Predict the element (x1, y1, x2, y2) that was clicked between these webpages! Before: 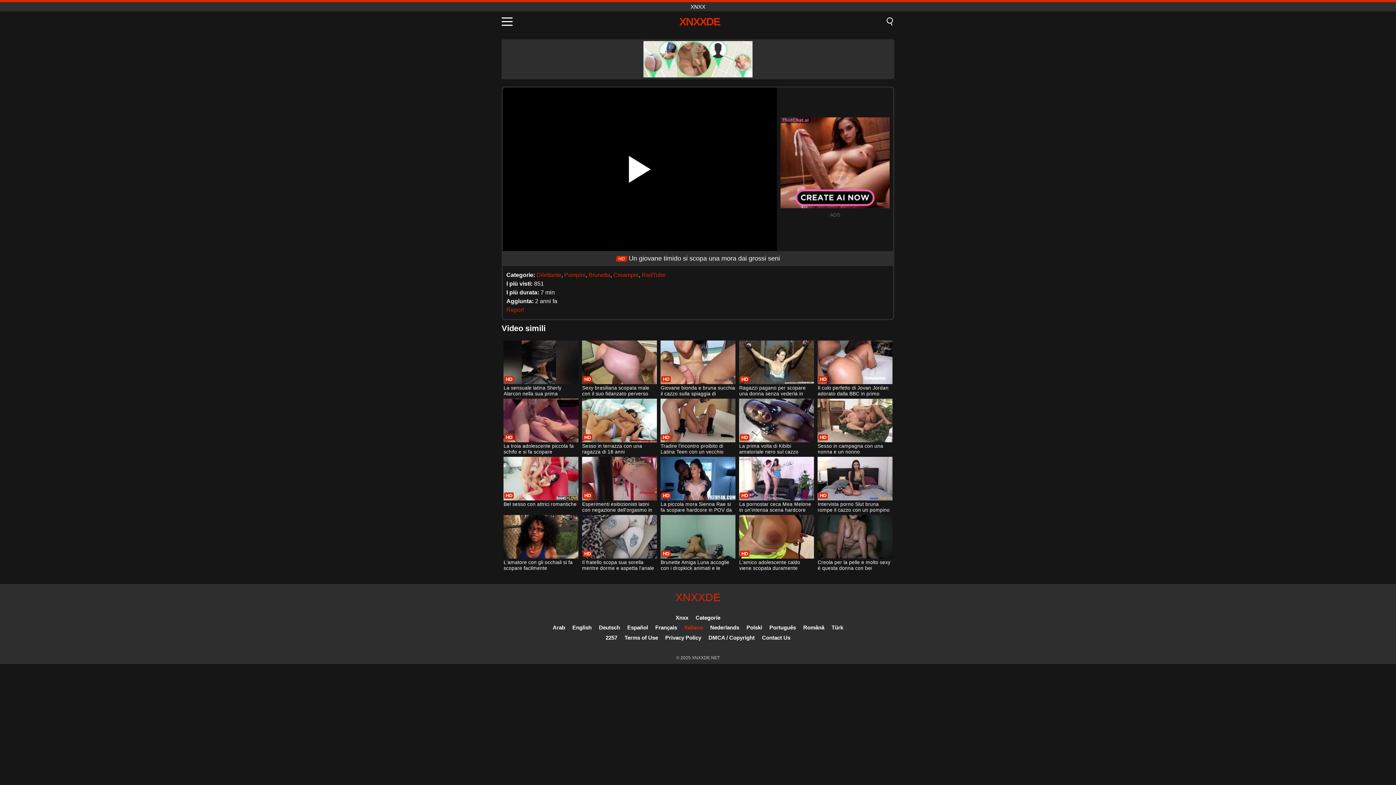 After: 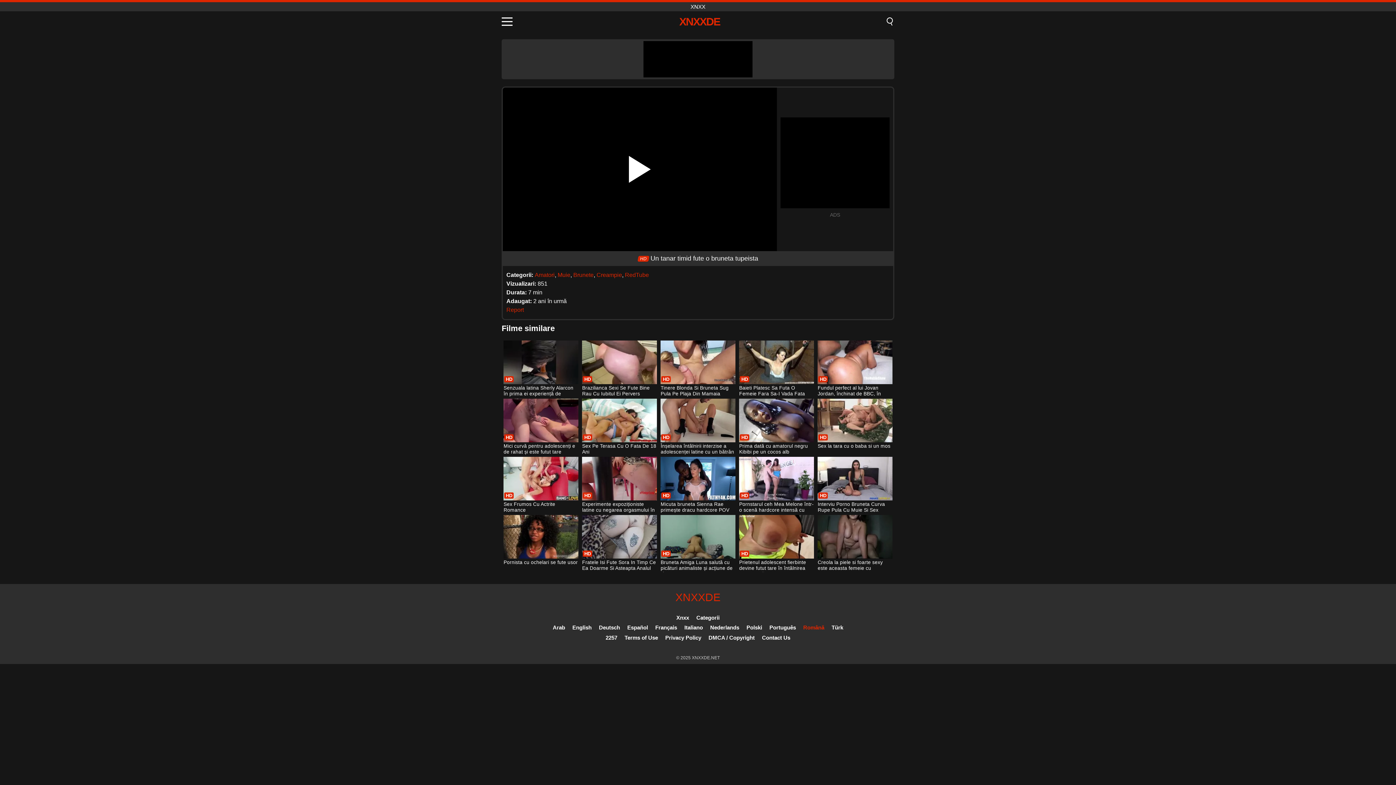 Action: label: Română bbox: (803, 624, 824, 630)